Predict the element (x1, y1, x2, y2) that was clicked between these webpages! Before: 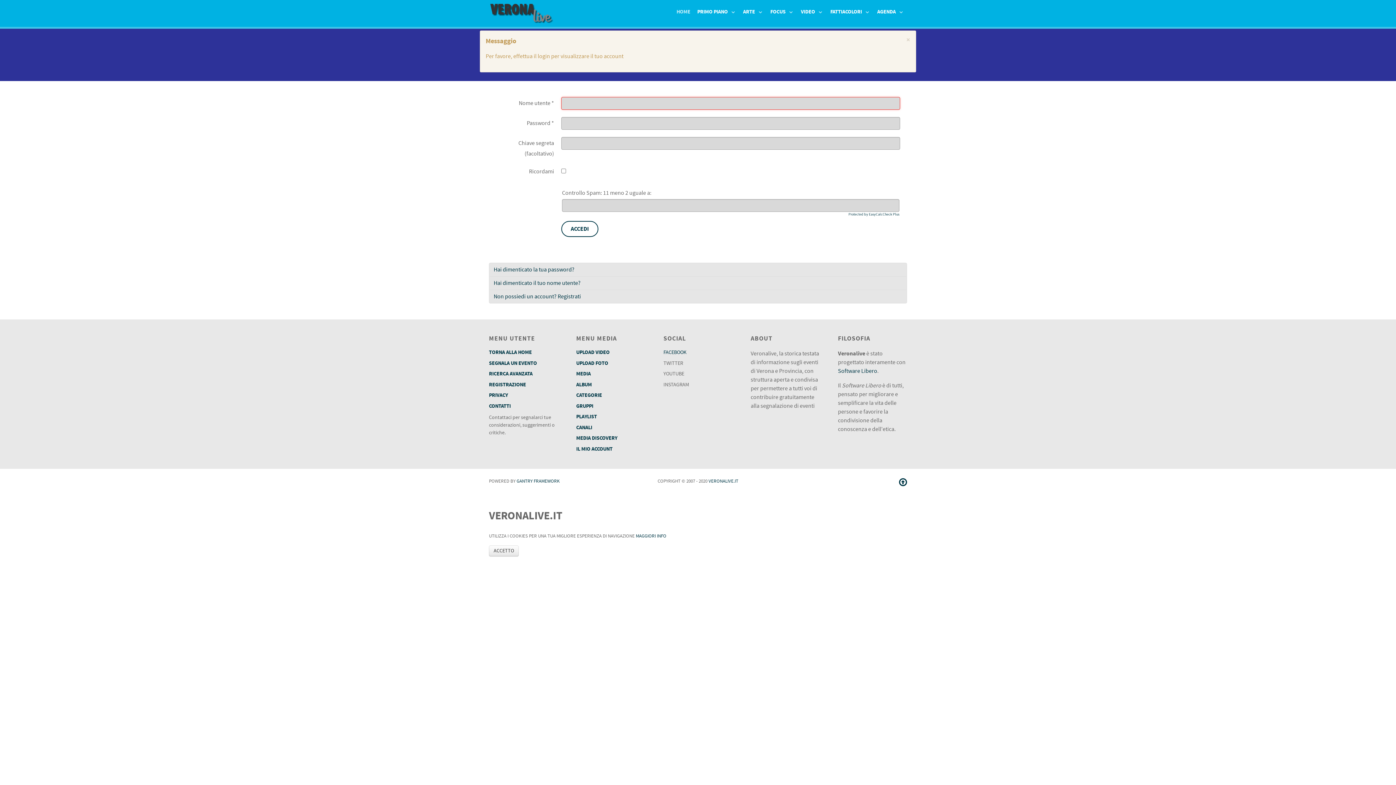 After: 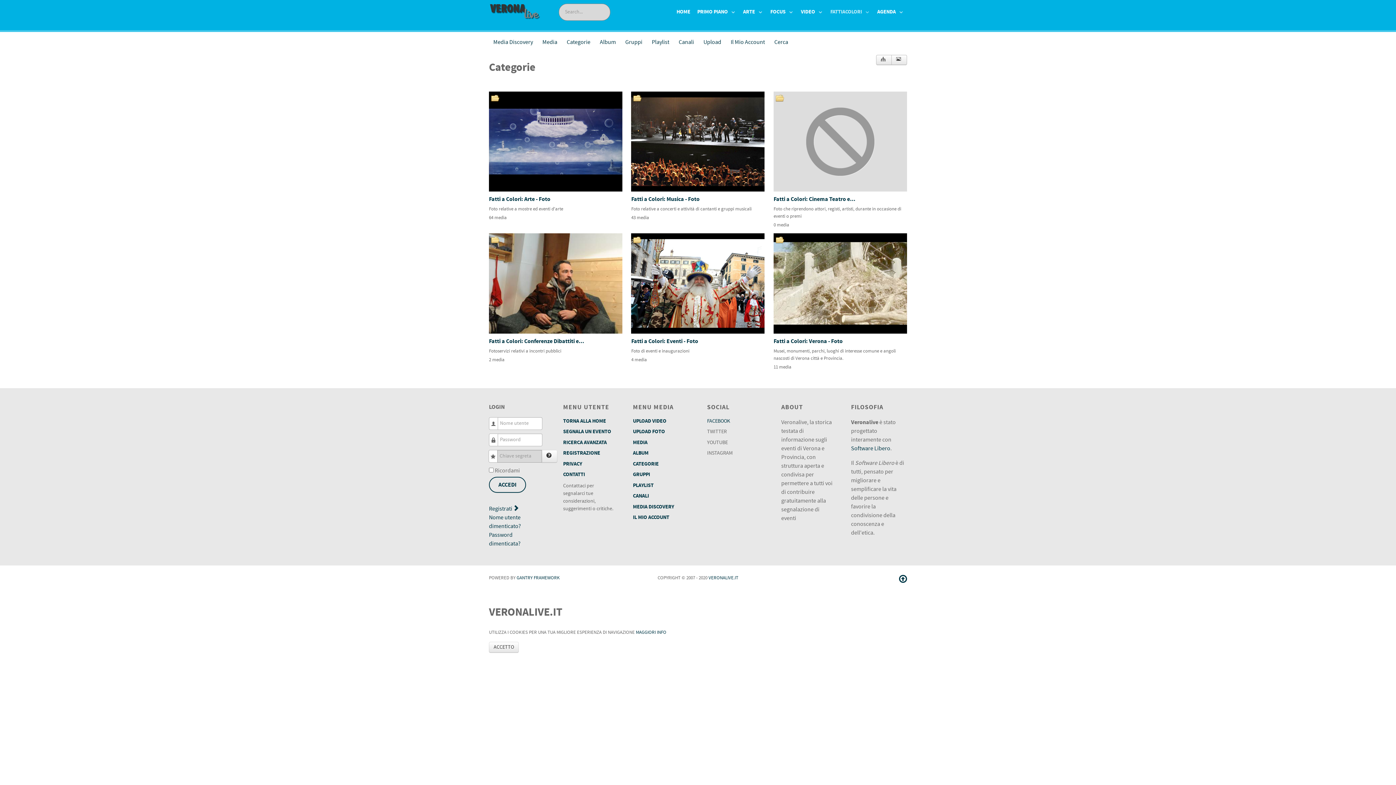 Action: bbox: (830, 6, 870, 16) label: FATTIACOLORI 